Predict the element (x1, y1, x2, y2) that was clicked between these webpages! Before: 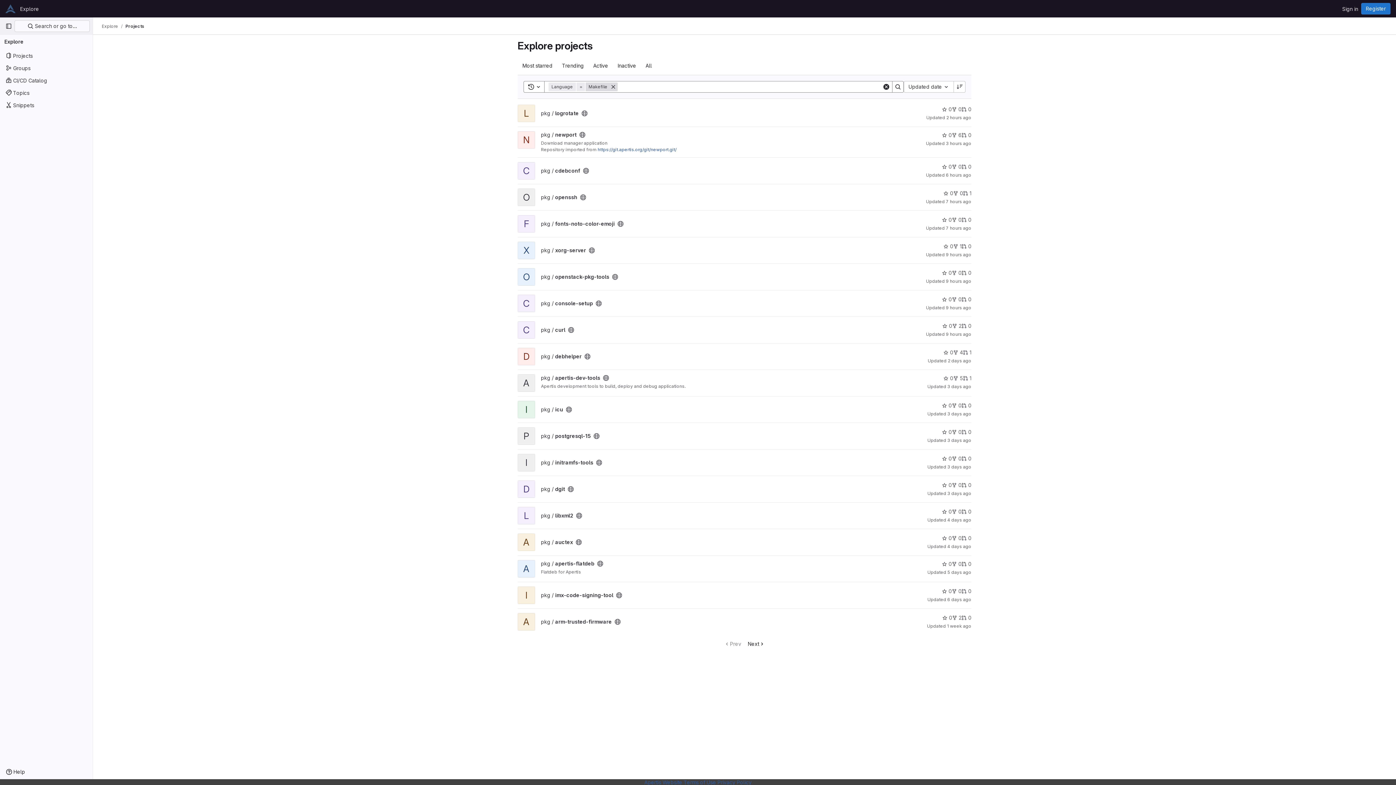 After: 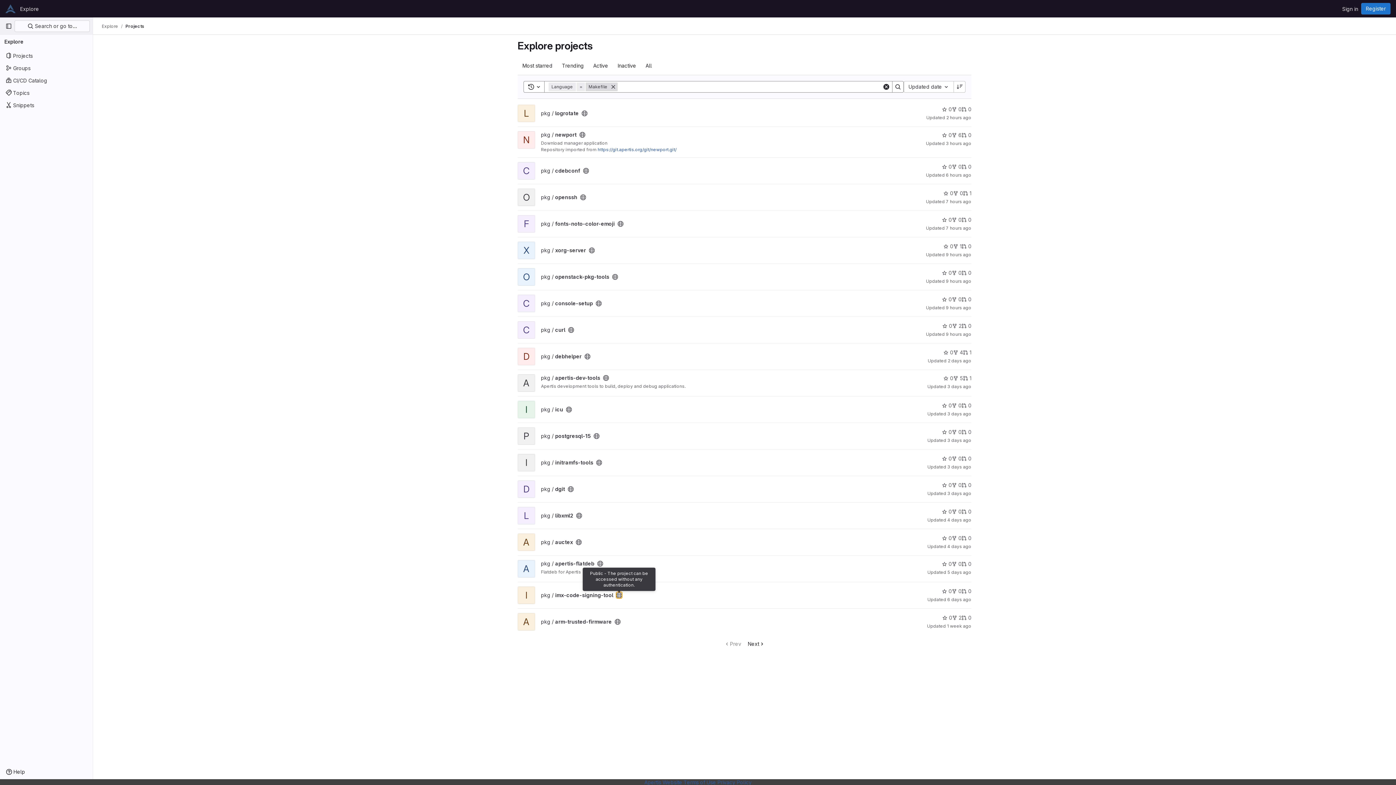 Action: bbox: (616, 592, 622, 598) label: Public - The project can be accessed without any authentication.